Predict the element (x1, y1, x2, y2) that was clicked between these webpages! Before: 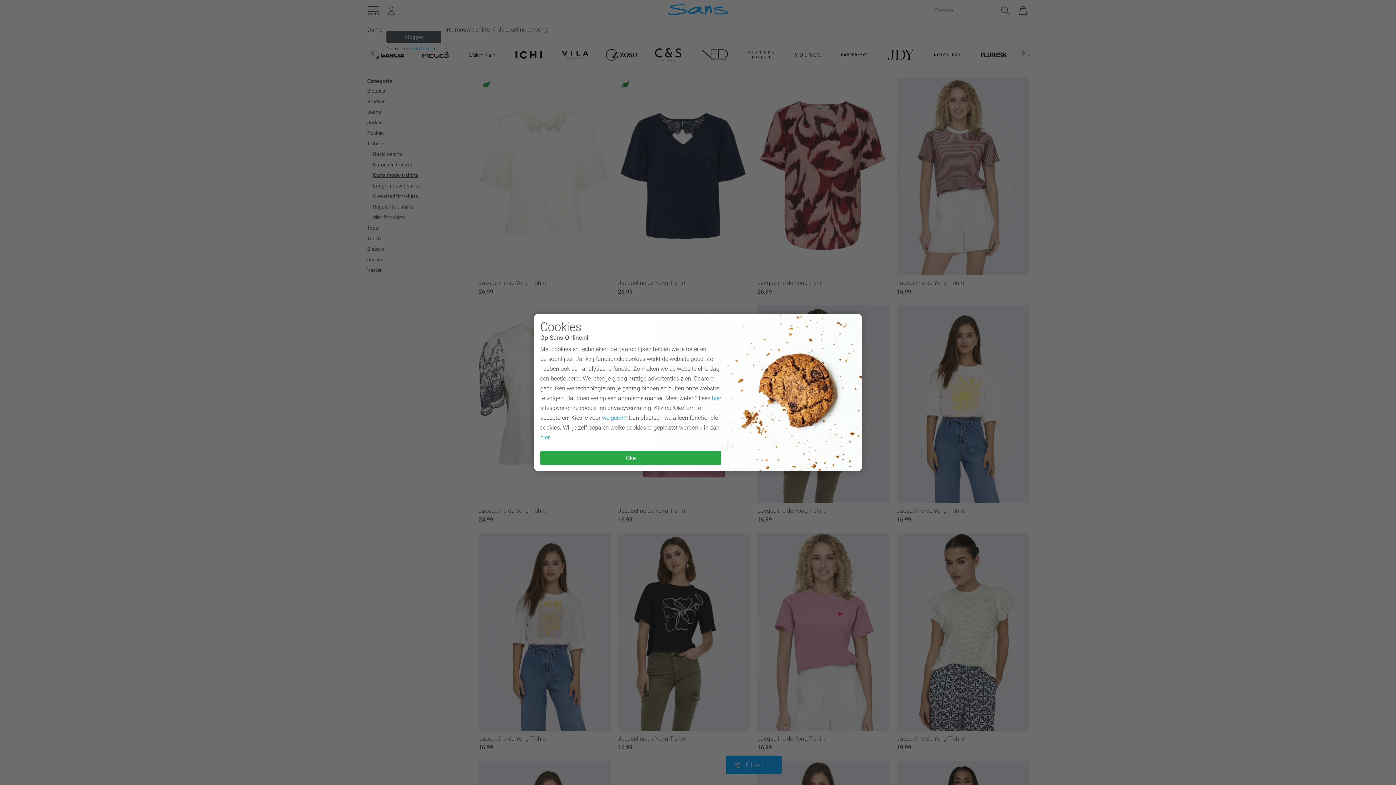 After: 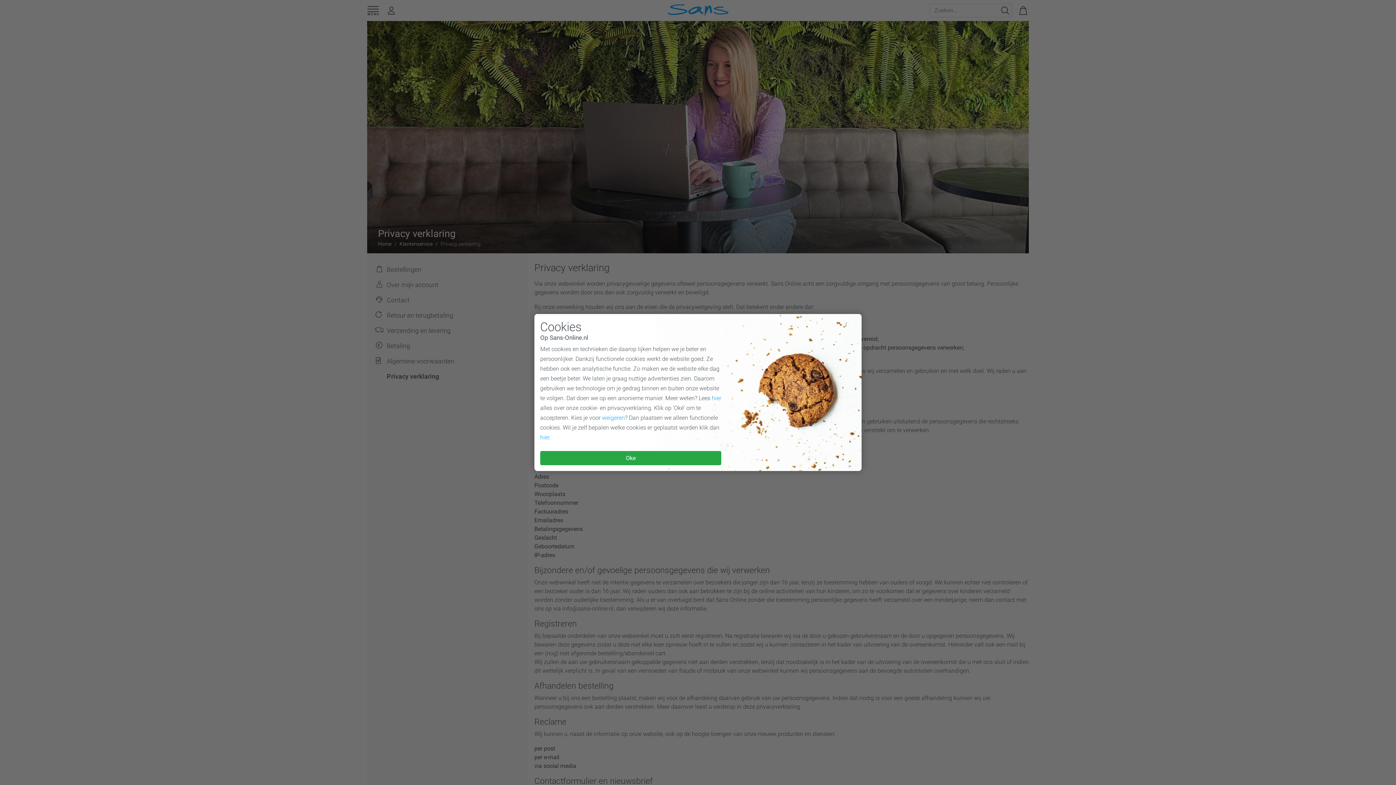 Action: label: hier bbox: (712, 394, 721, 401)